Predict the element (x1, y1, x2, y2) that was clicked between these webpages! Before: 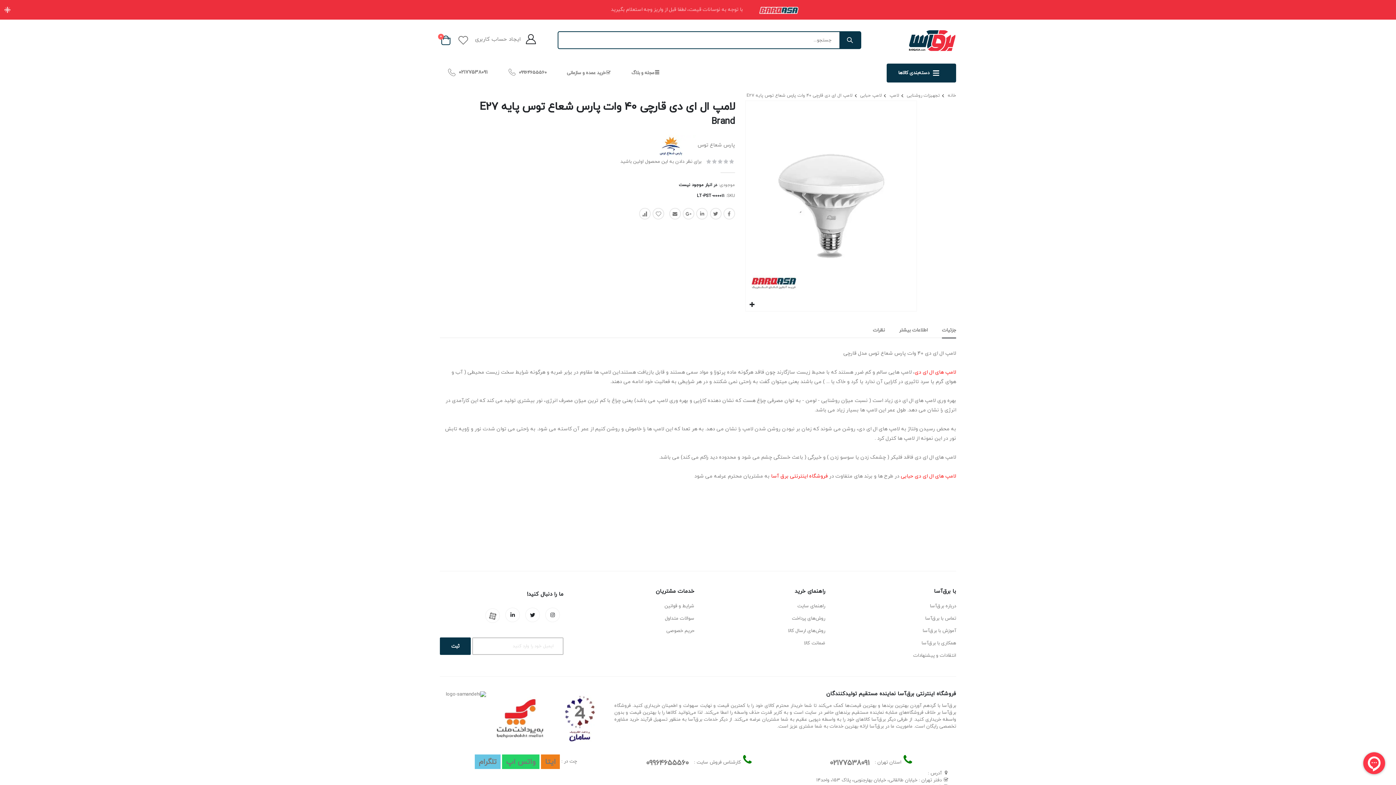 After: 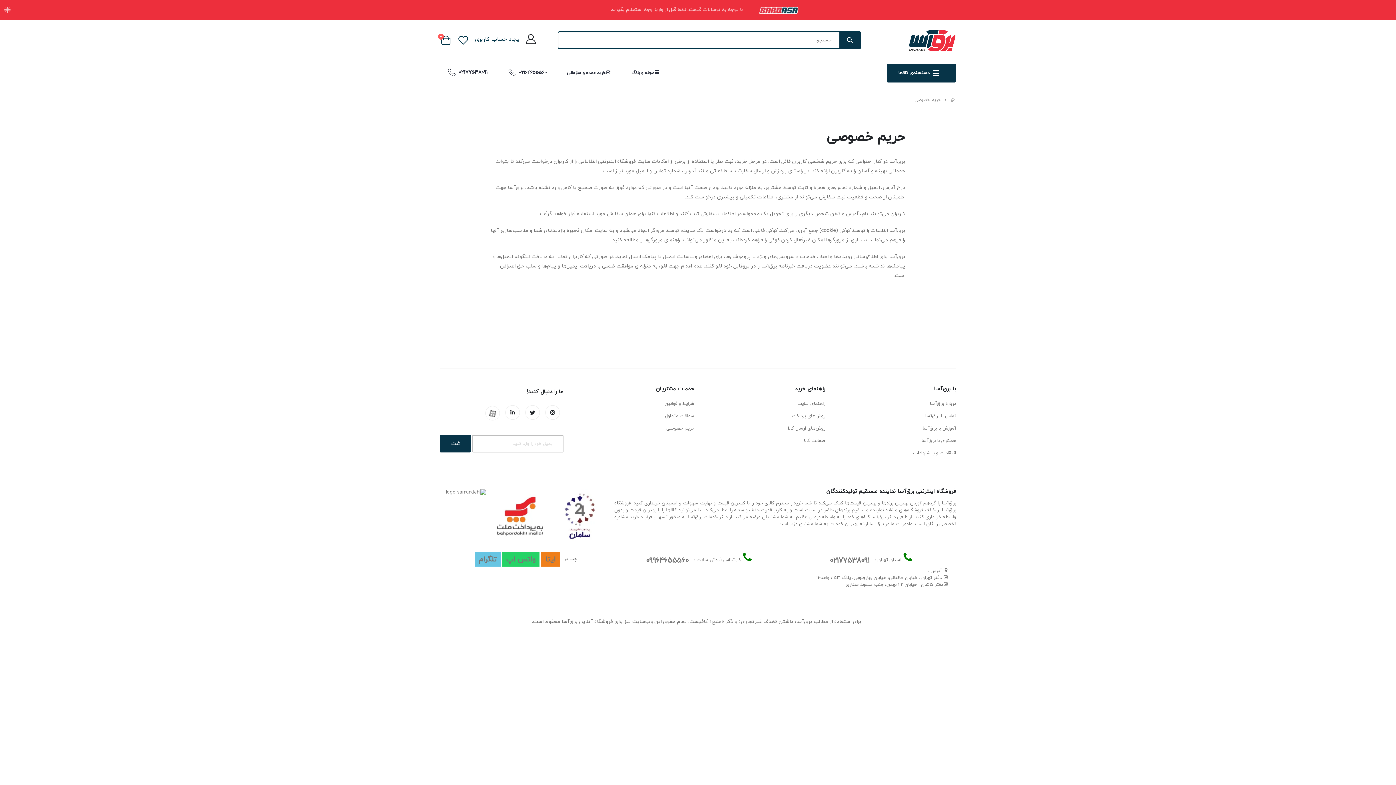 Action: bbox: (666, 628, 694, 634) label: حریم خصوصی